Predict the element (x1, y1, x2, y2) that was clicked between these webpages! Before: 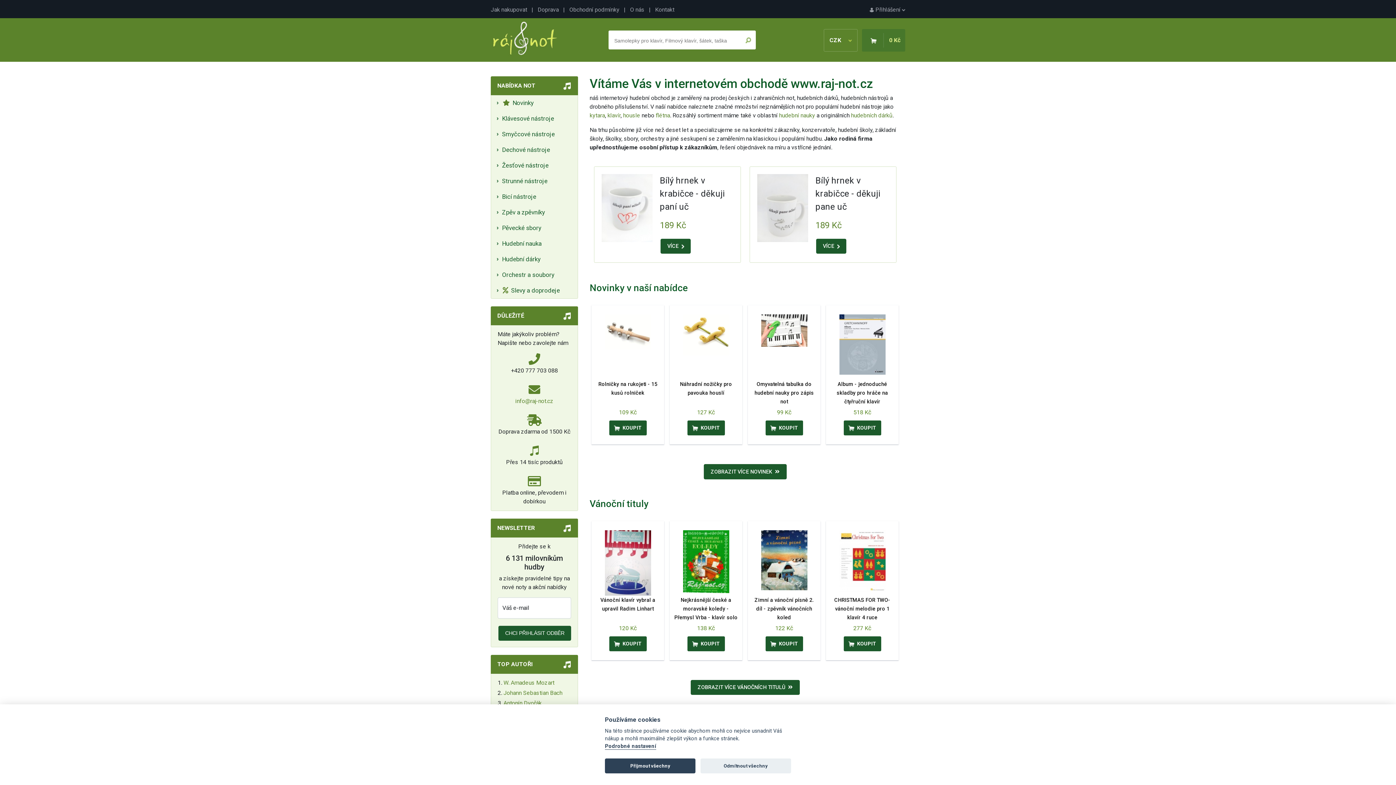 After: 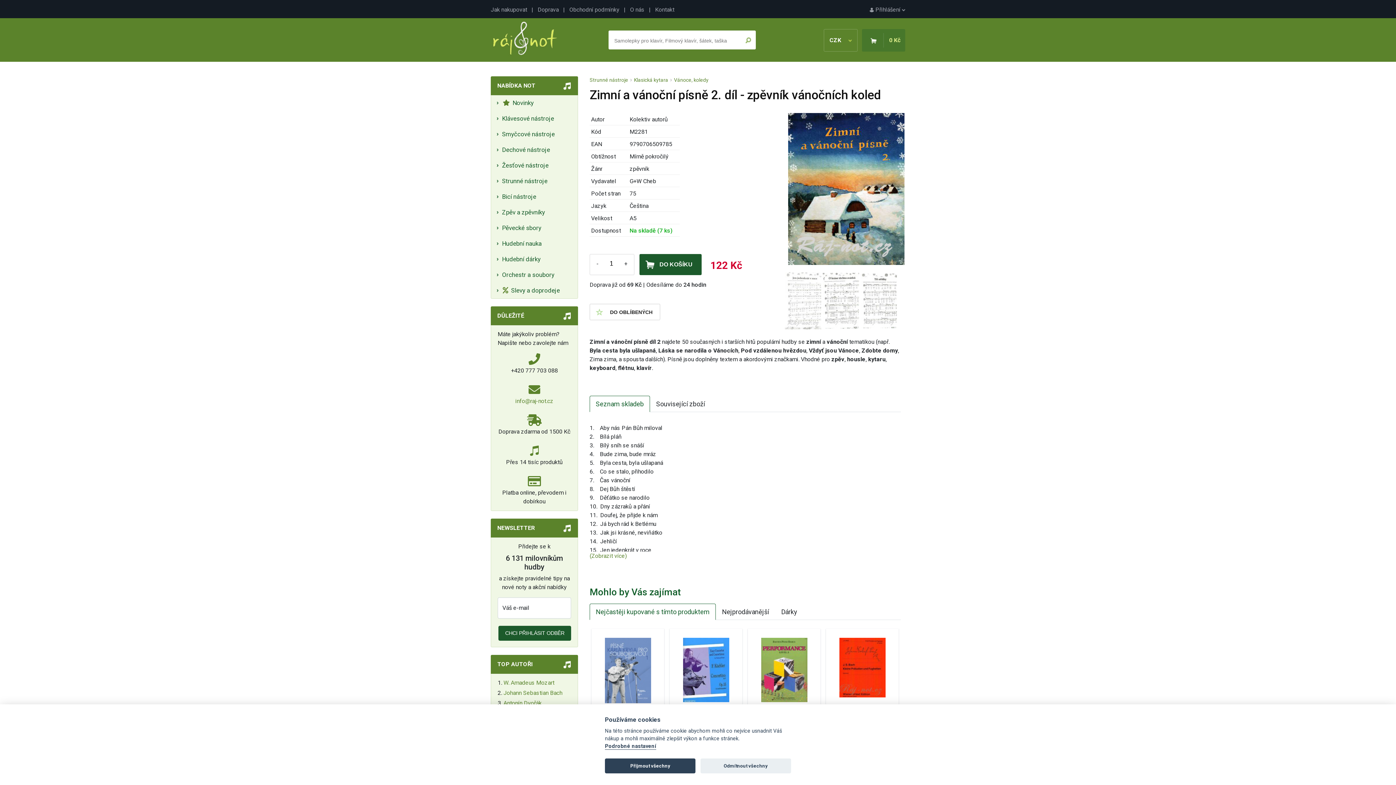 Action: bbox: (761, 559, 807, 566)